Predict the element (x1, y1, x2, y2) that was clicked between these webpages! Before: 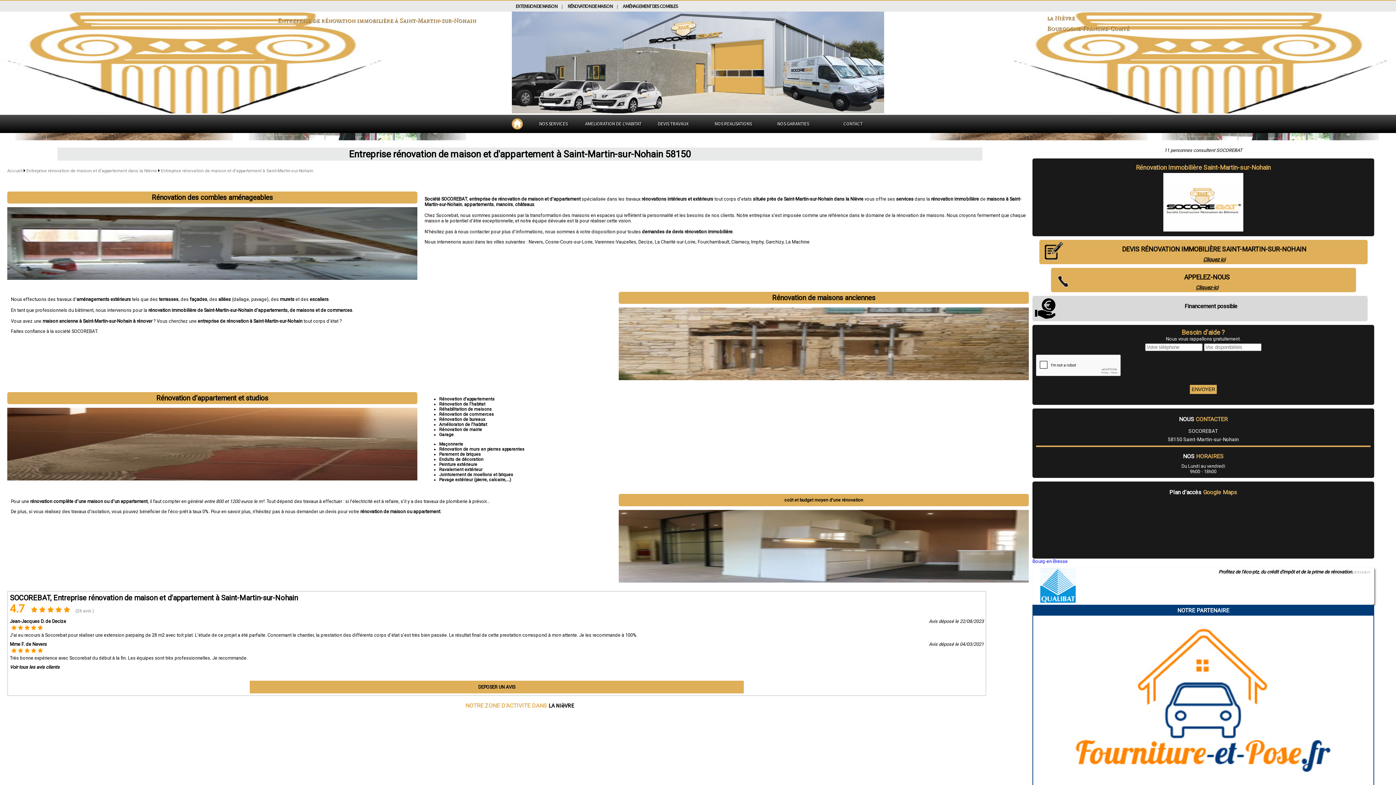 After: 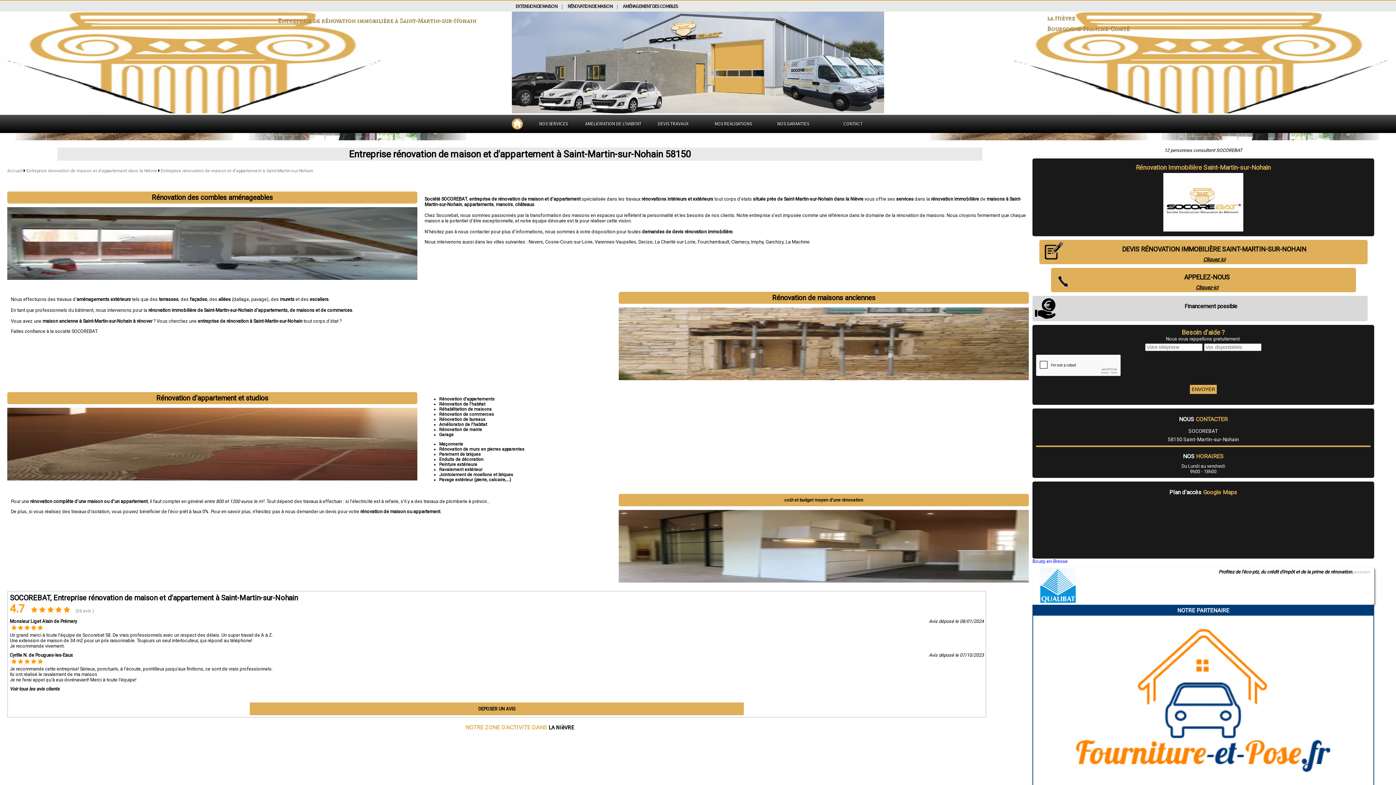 Action: bbox: (160, 168, 313, 173) label: Entreprise rénovation de maison et d'appartement à Saint-Martin-sur-Nohain